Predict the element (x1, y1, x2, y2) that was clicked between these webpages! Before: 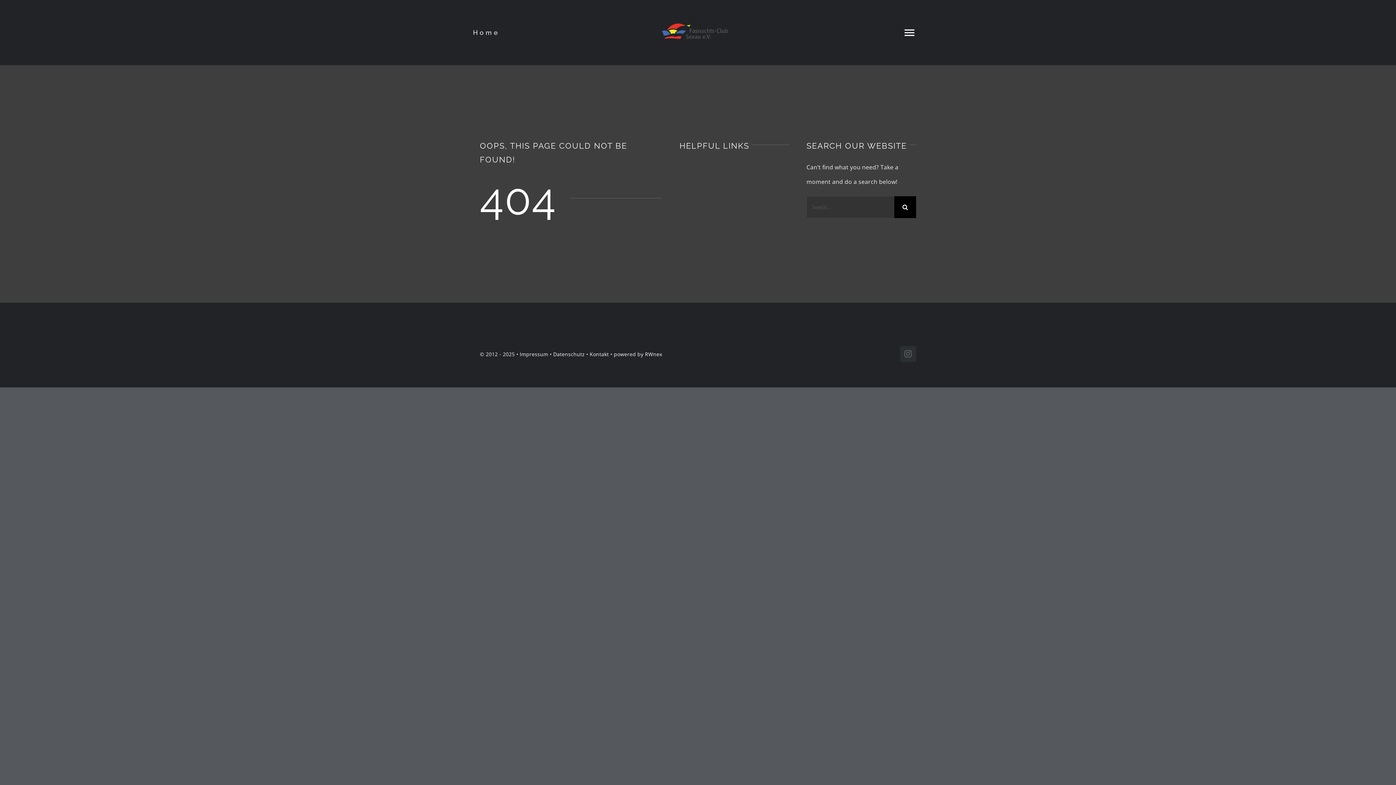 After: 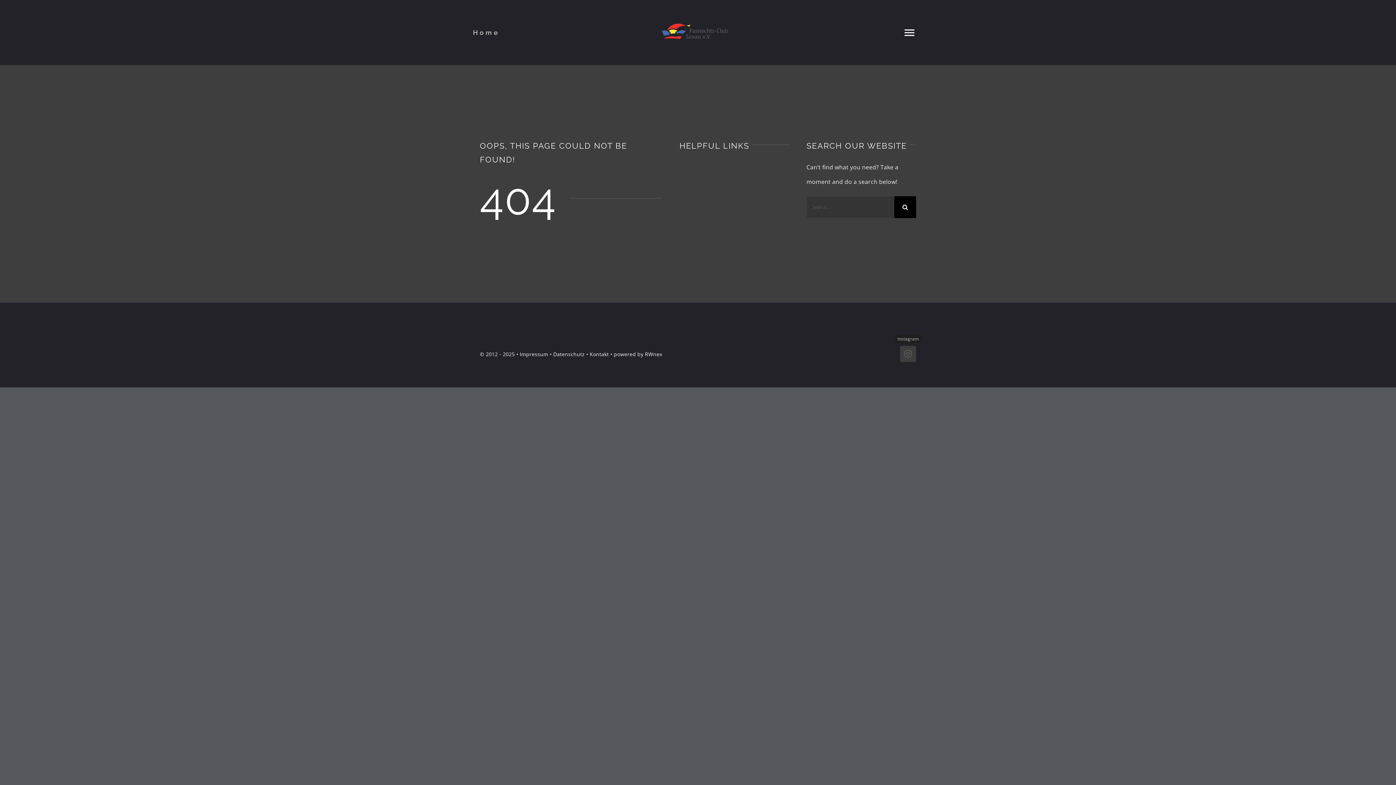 Action: label: instagram bbox: (900, 346, 916, 362)